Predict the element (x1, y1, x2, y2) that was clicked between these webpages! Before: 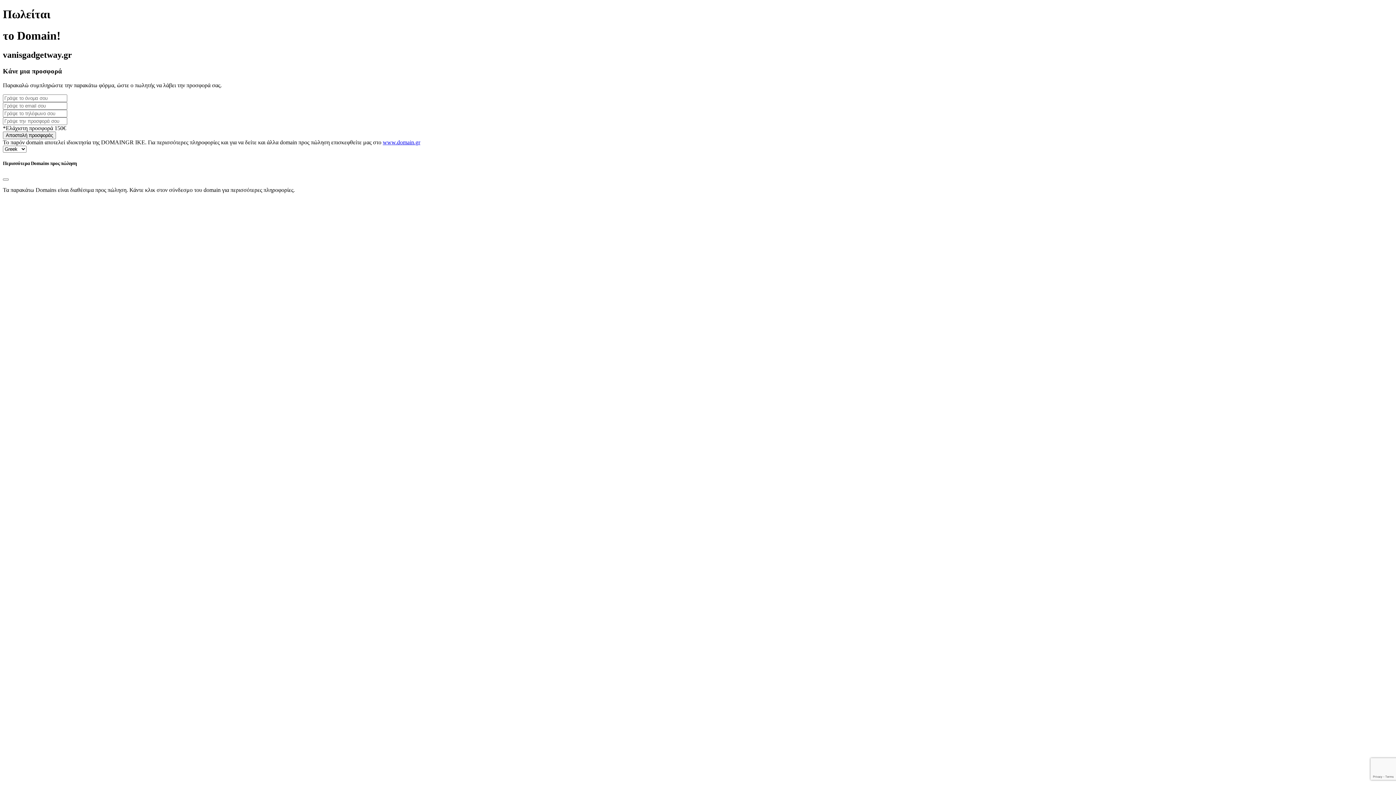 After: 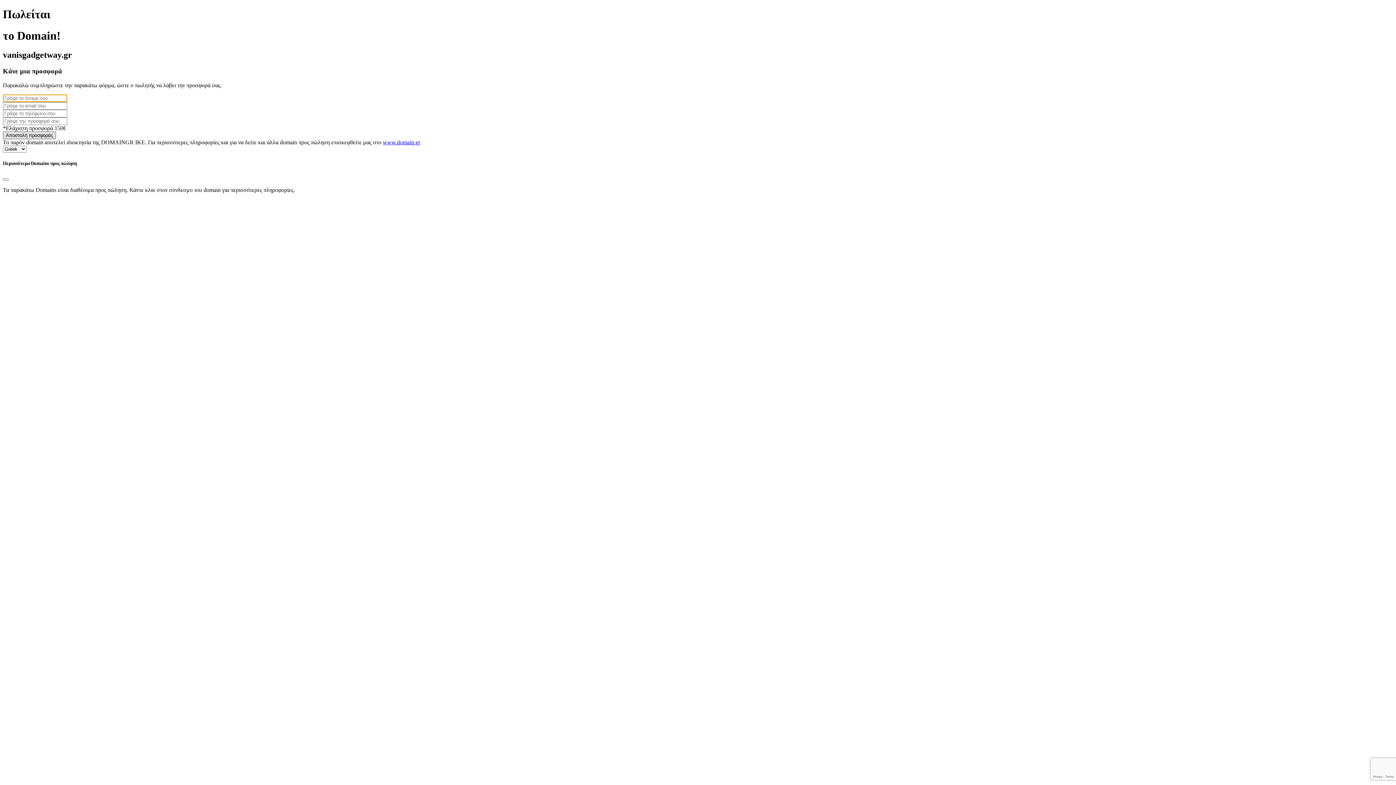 Action: bbox: (2, 131, 56, 139) label: Αποστολή προσφοράς